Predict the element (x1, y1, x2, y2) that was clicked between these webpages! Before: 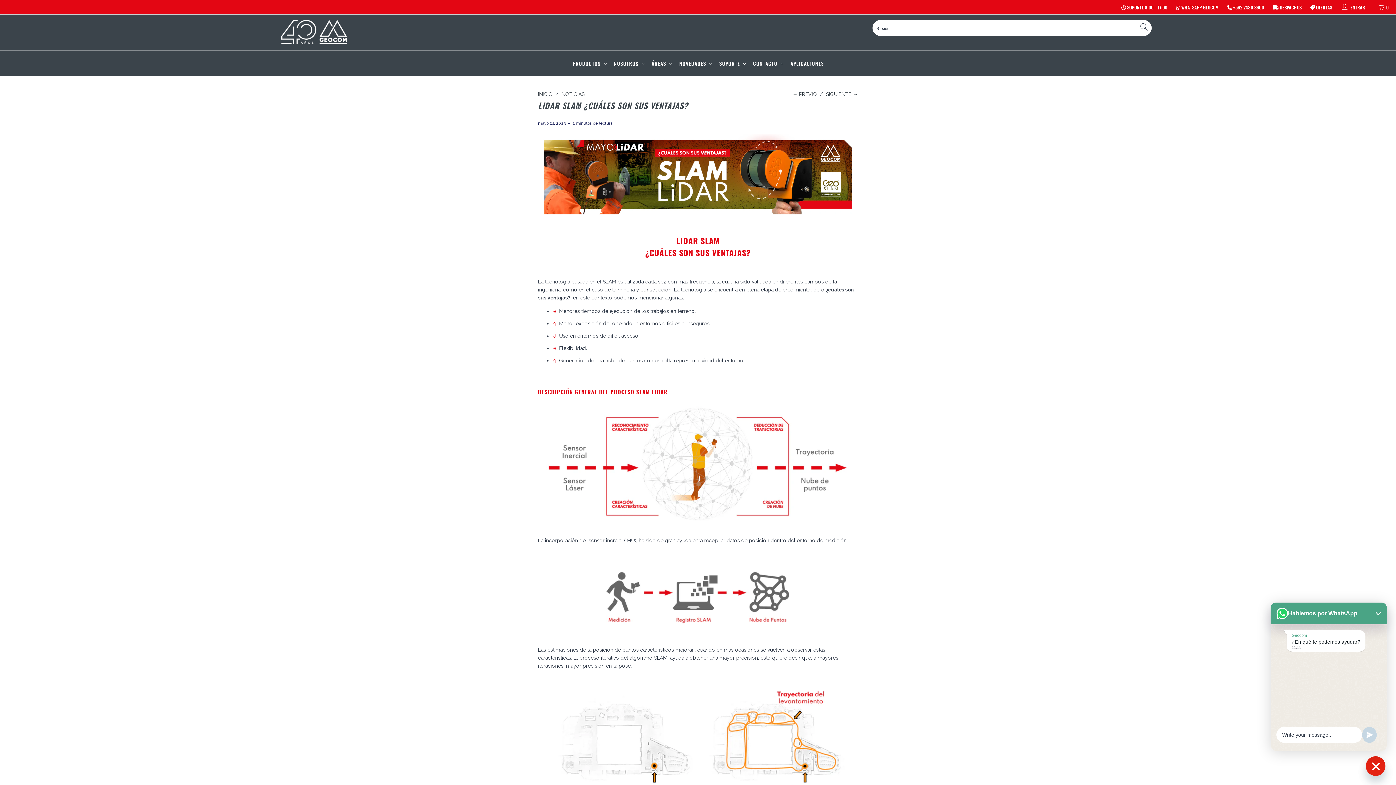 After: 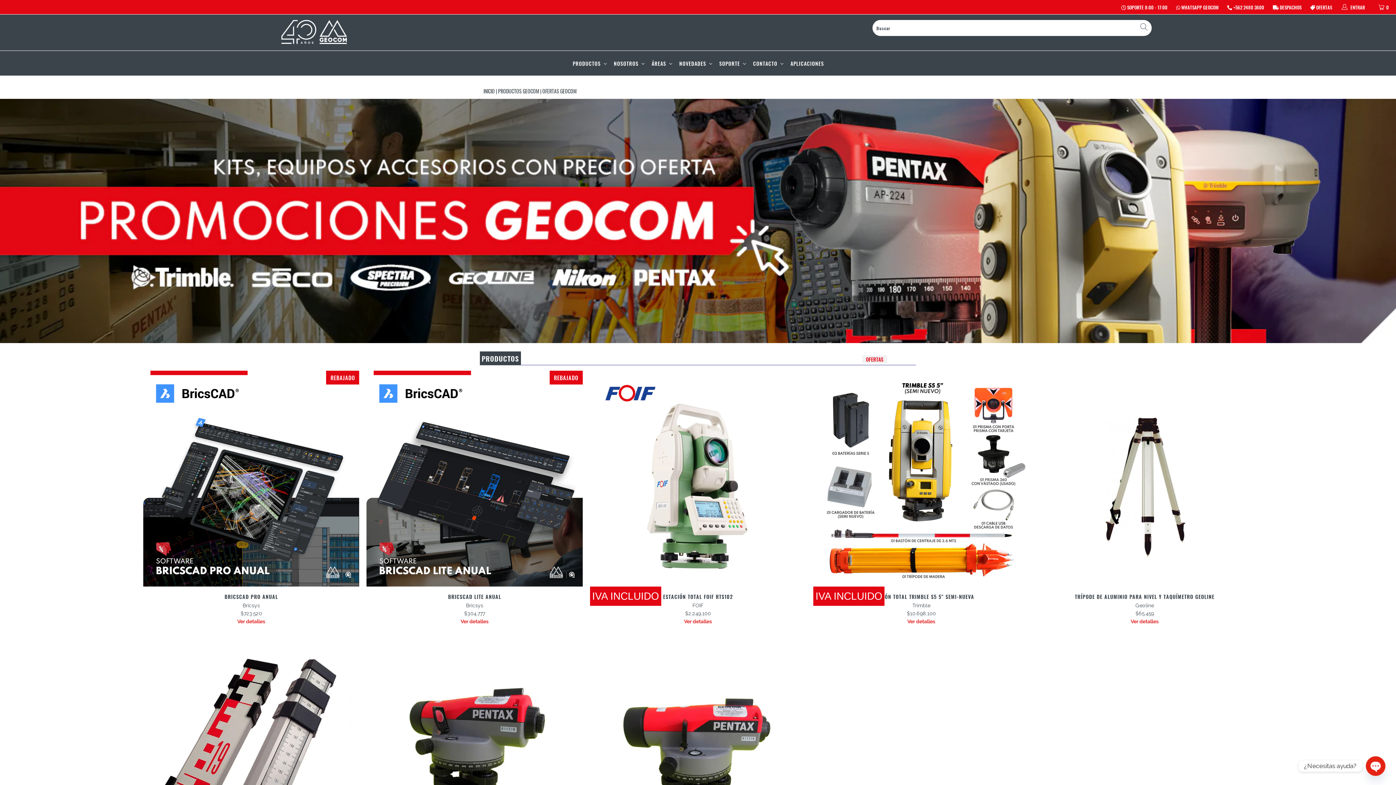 Action: bbox: (1310, 0, 1332, 14) label:  OFERTAS